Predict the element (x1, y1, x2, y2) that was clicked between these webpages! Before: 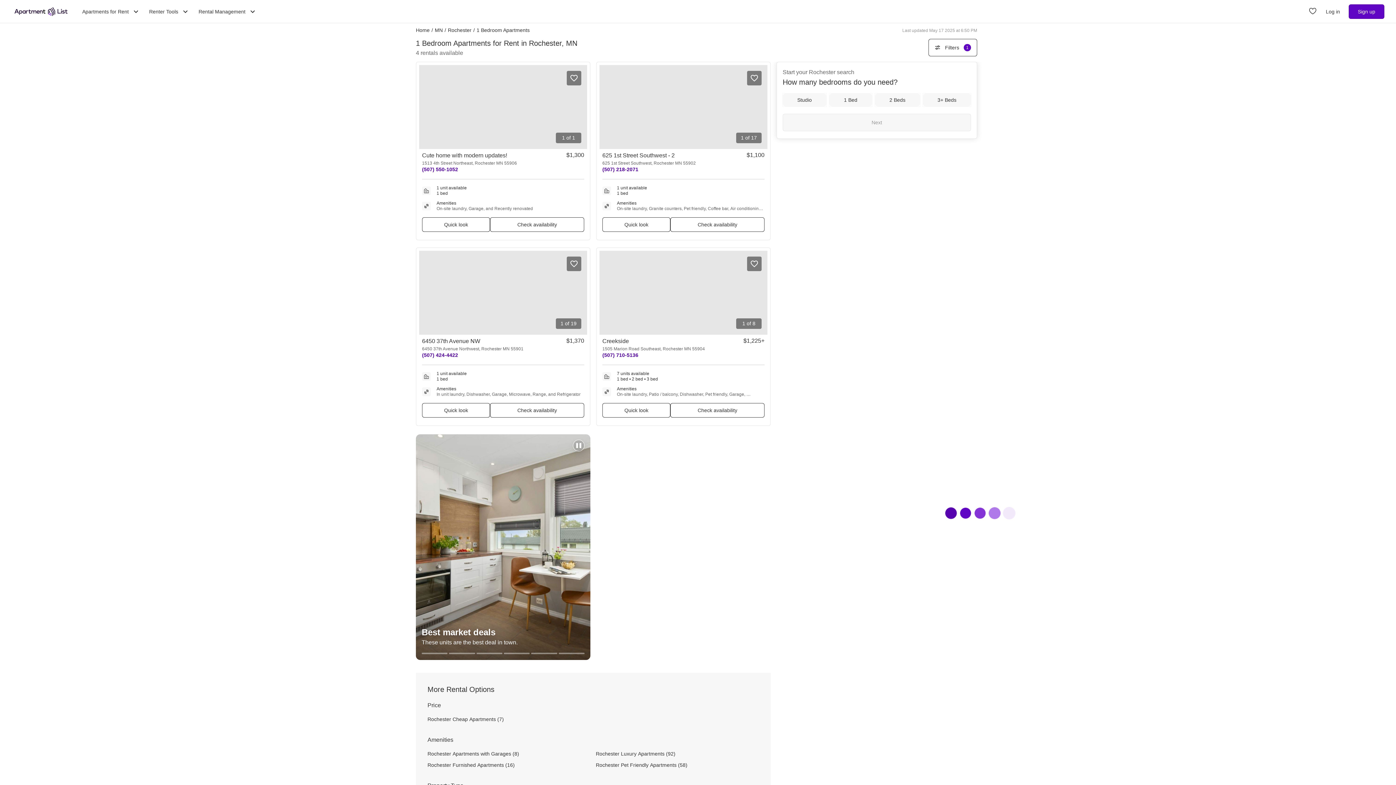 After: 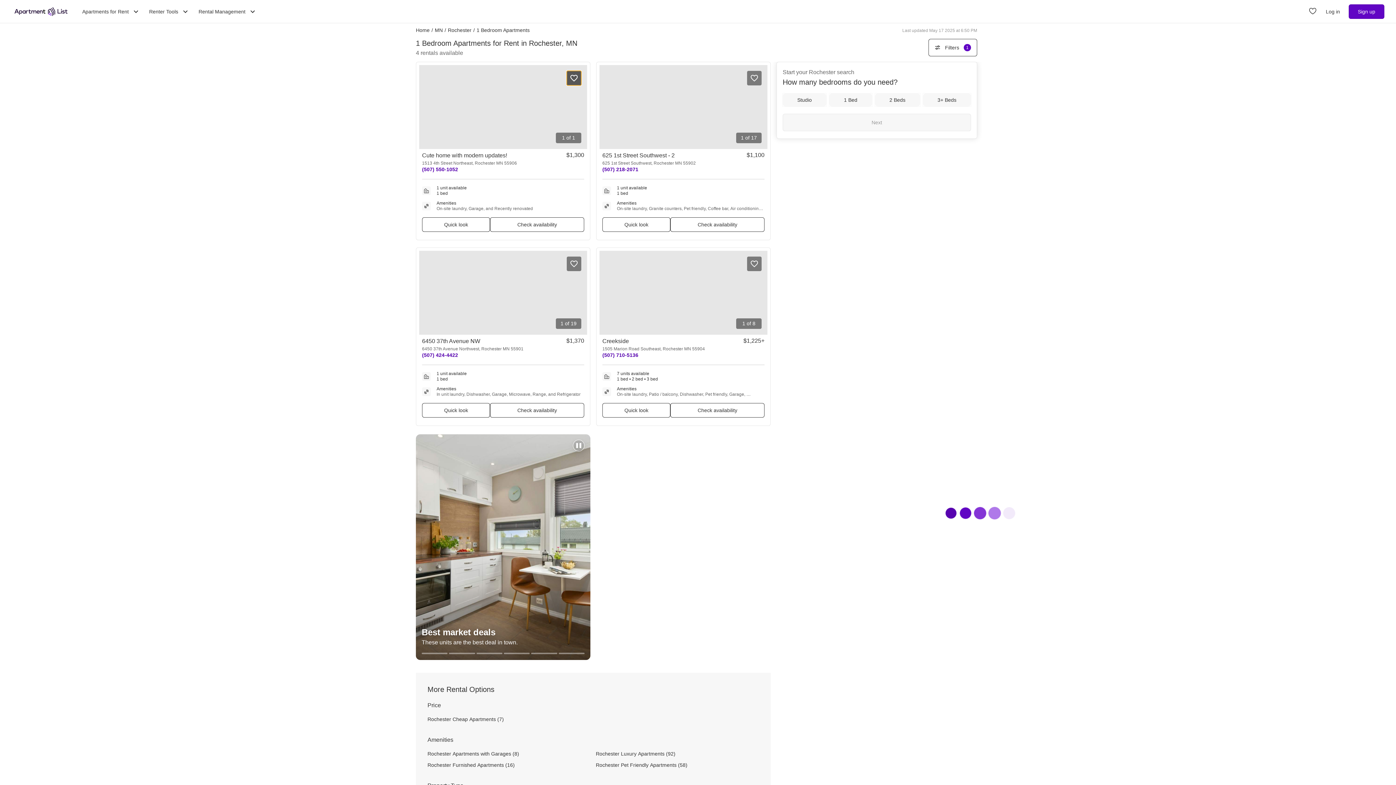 Action: bbox: (566, 70, 581, 85) label: Save to your list of favorites